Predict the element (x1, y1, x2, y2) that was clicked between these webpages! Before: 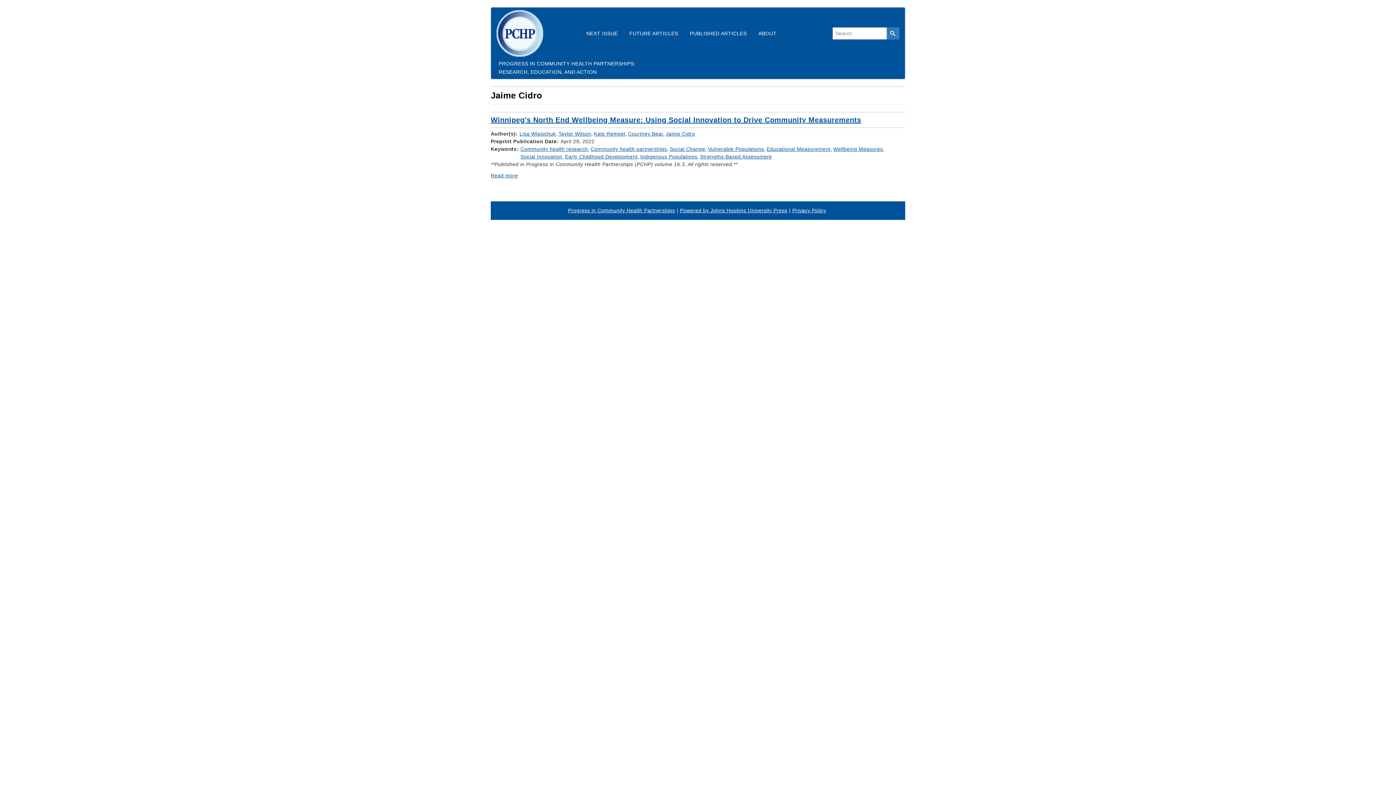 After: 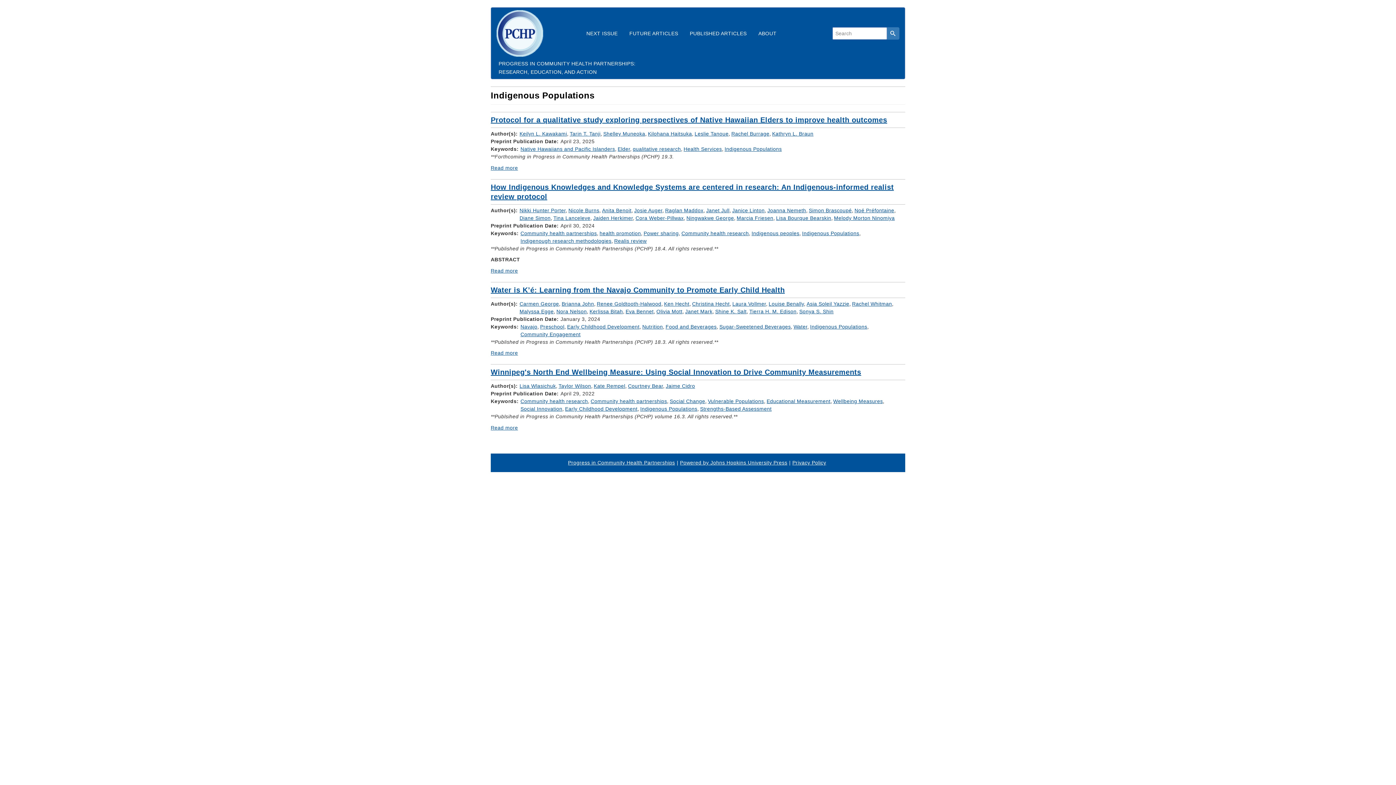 Action: bbox: (640, 153, 697, 159) label: Indigenous Populations